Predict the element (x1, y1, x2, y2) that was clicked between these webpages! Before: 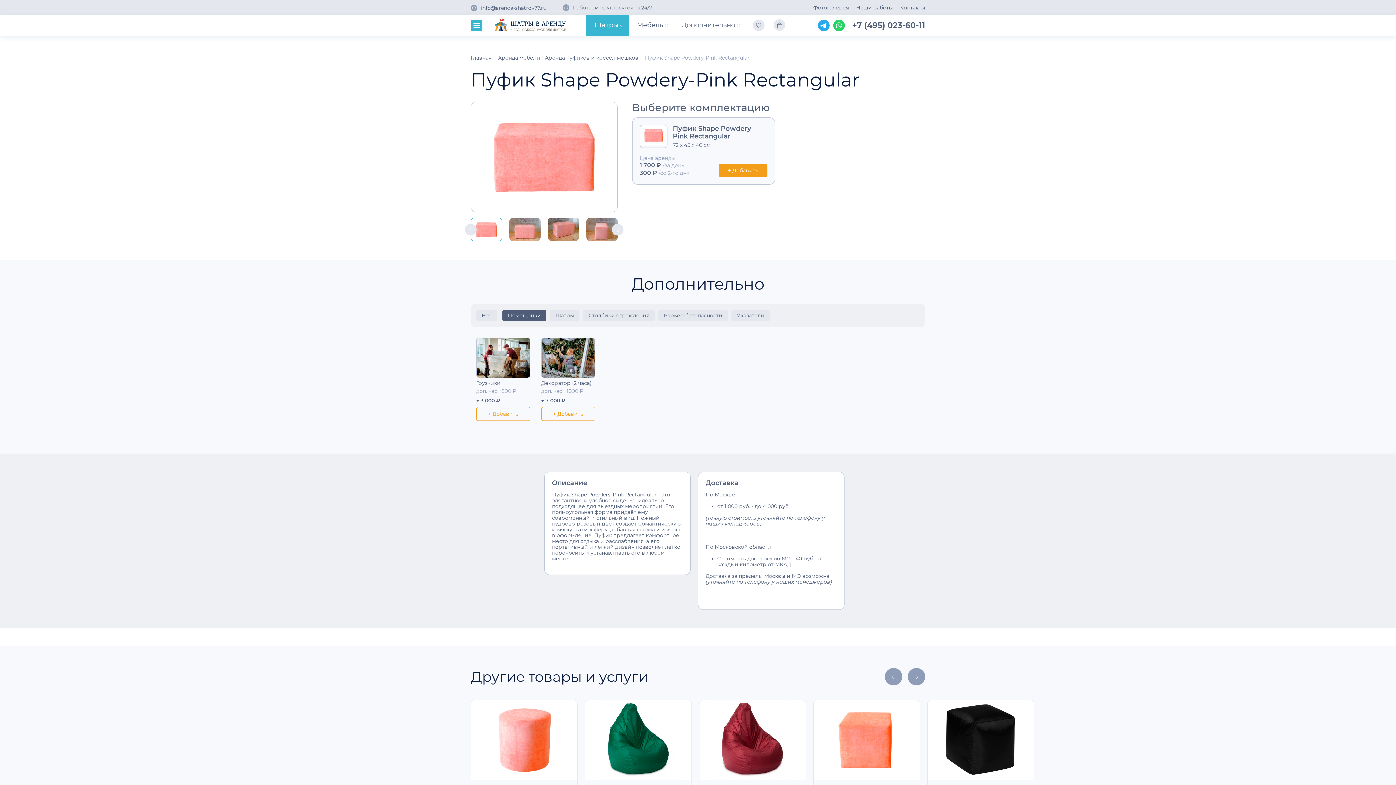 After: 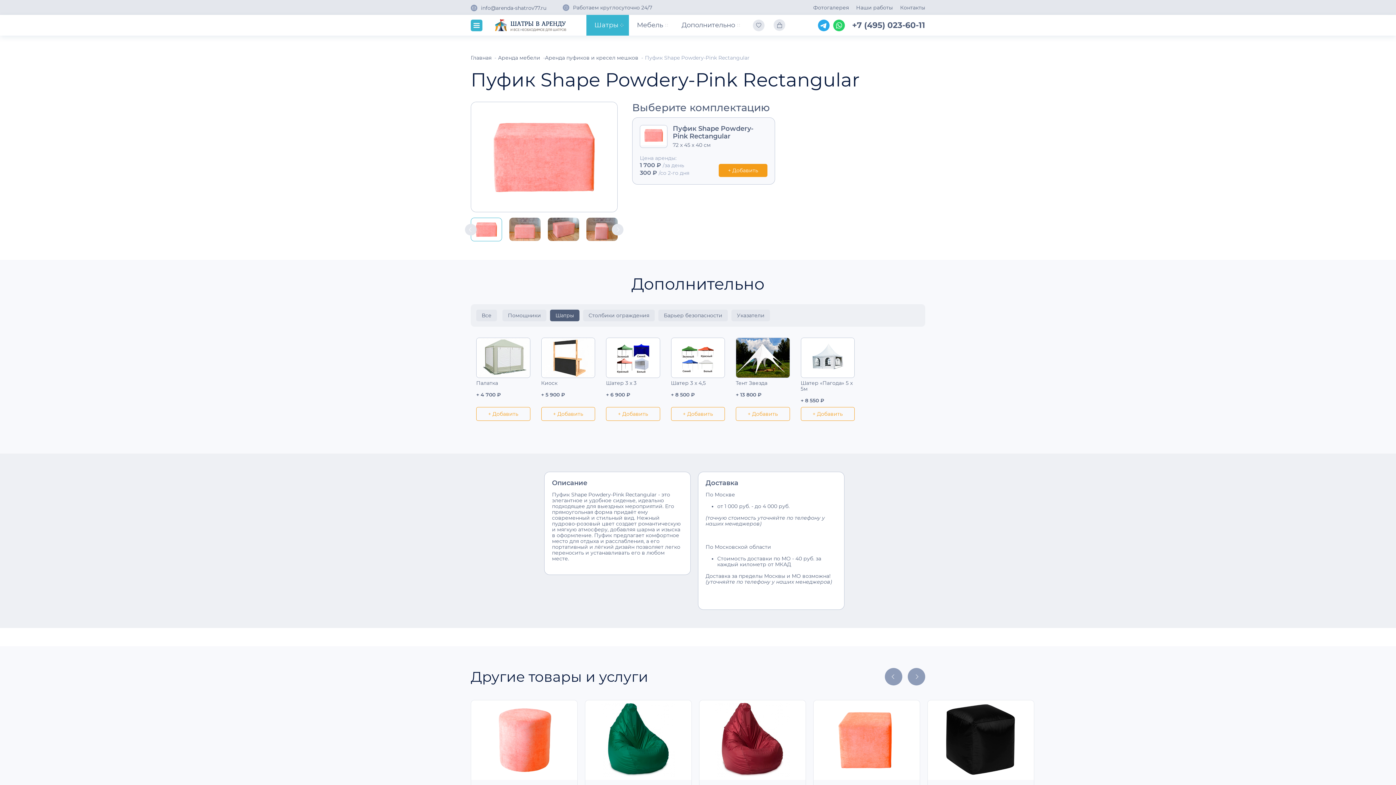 Action: bbox: (550, 309, 579, 321) label: Шатры